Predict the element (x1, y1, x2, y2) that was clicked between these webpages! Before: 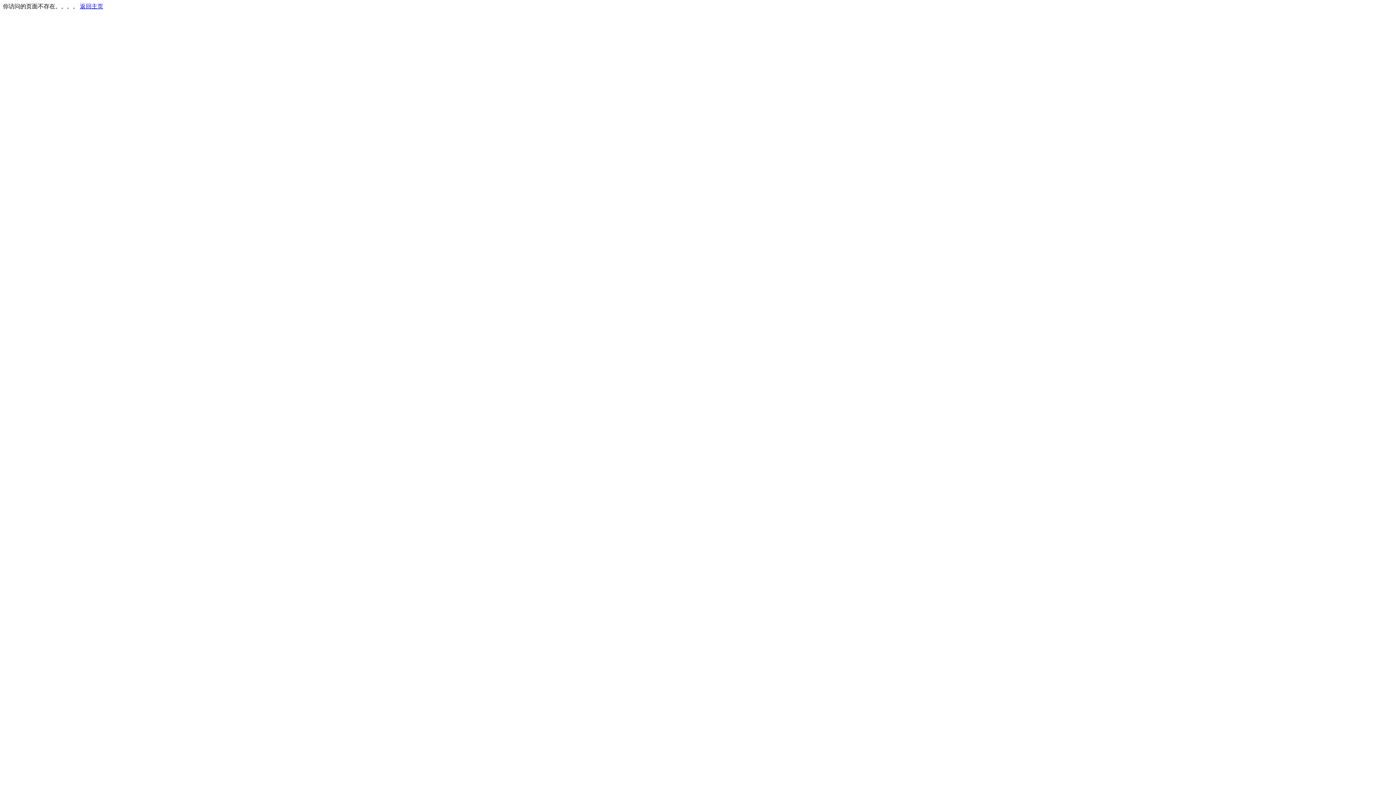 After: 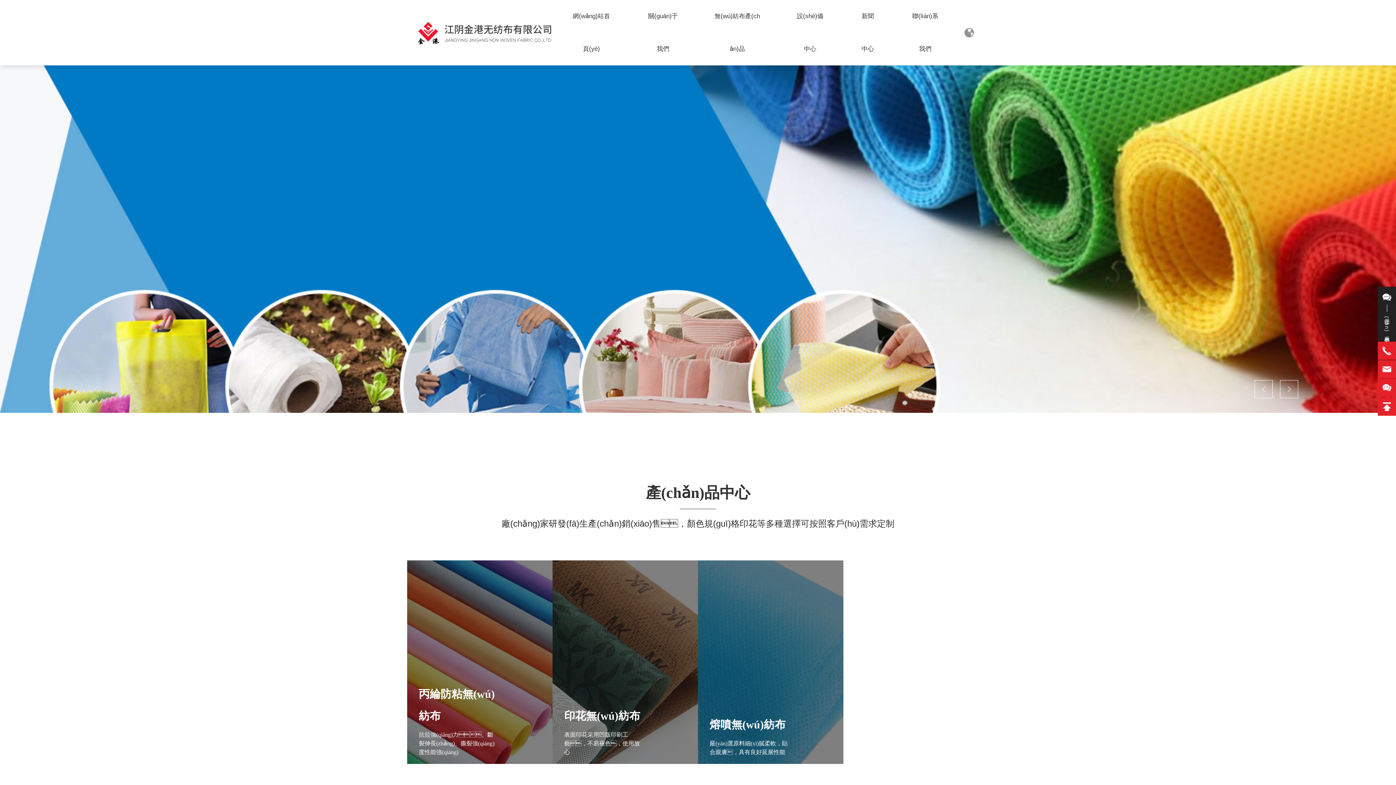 Action: label: 返回主页 bbox: (80, 3, 103, 9)